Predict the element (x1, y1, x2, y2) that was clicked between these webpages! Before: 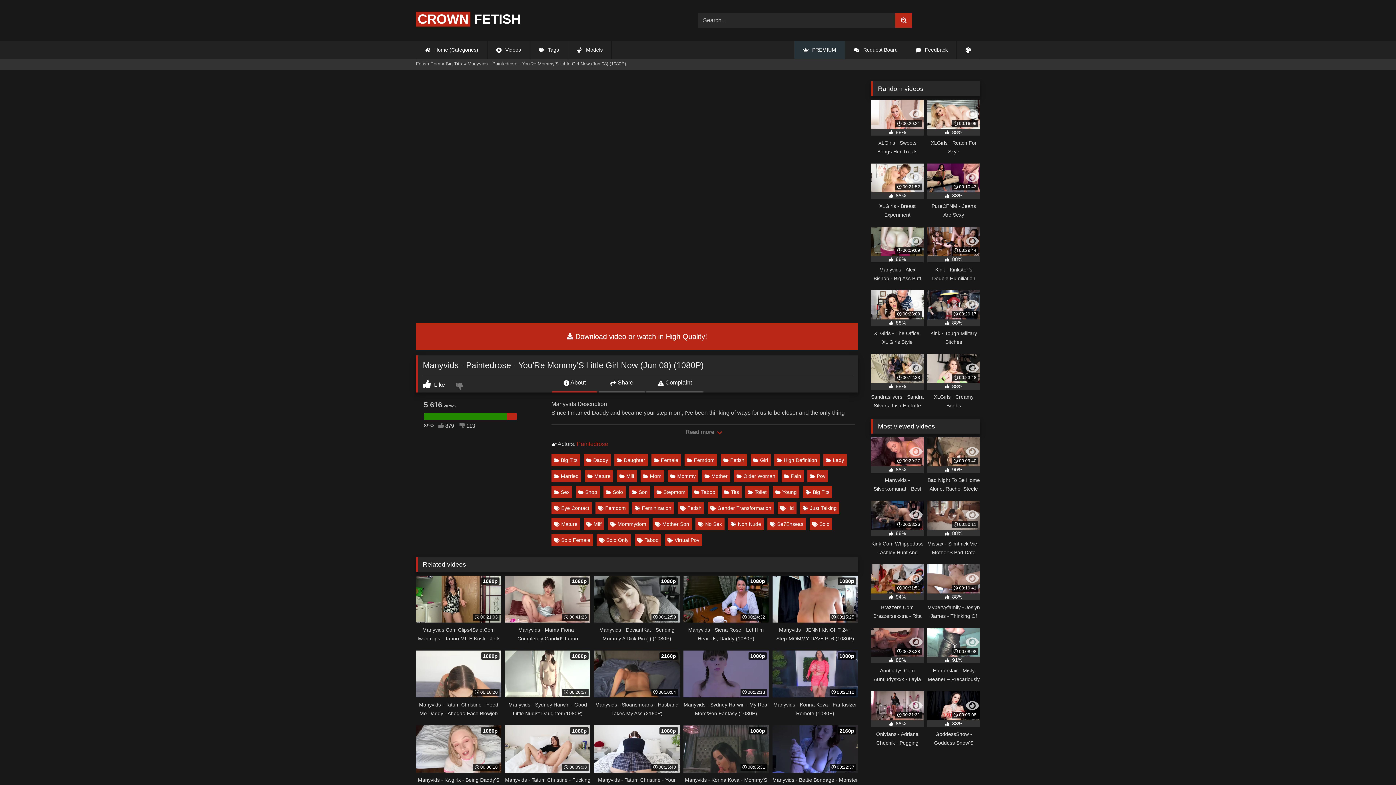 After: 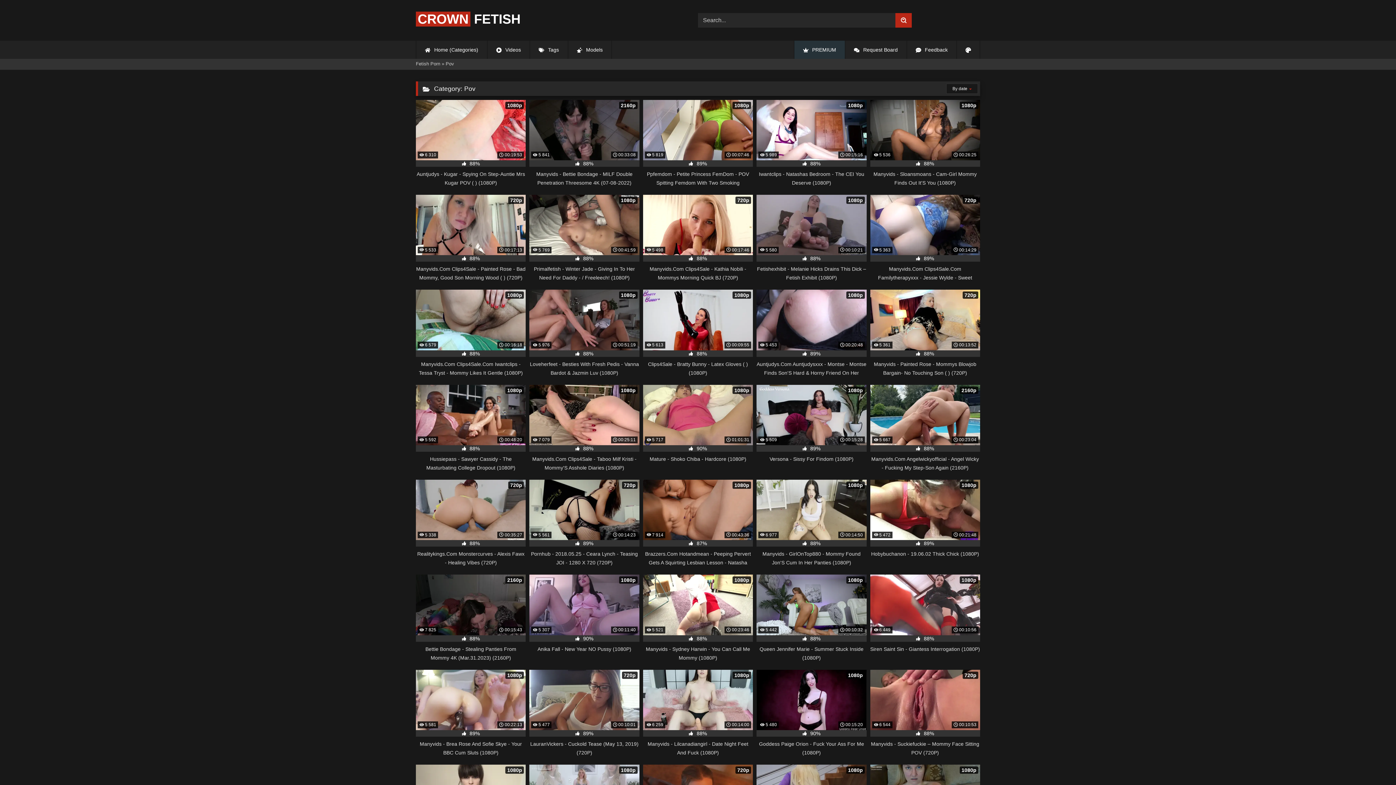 Action: label: Pov bbox: (807, 470, 828, 482)